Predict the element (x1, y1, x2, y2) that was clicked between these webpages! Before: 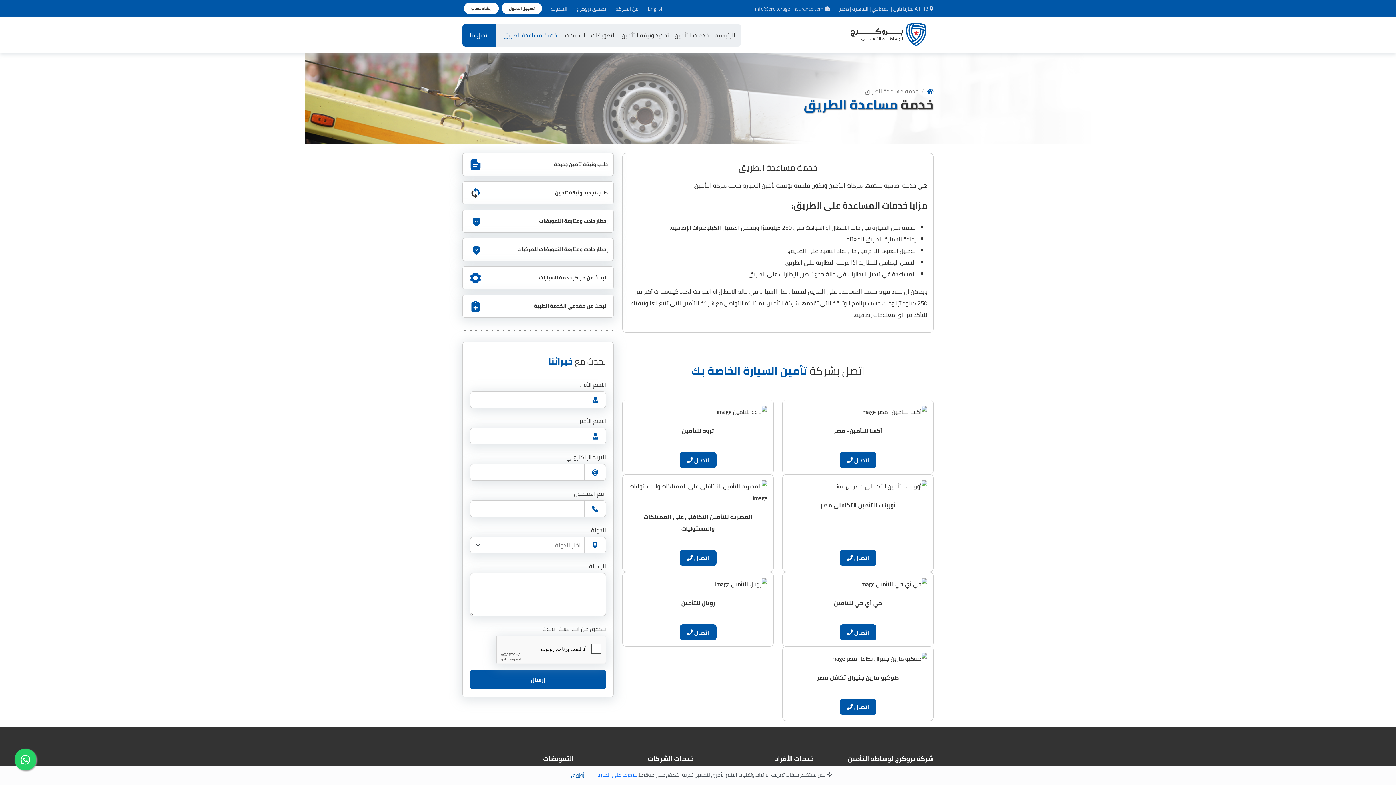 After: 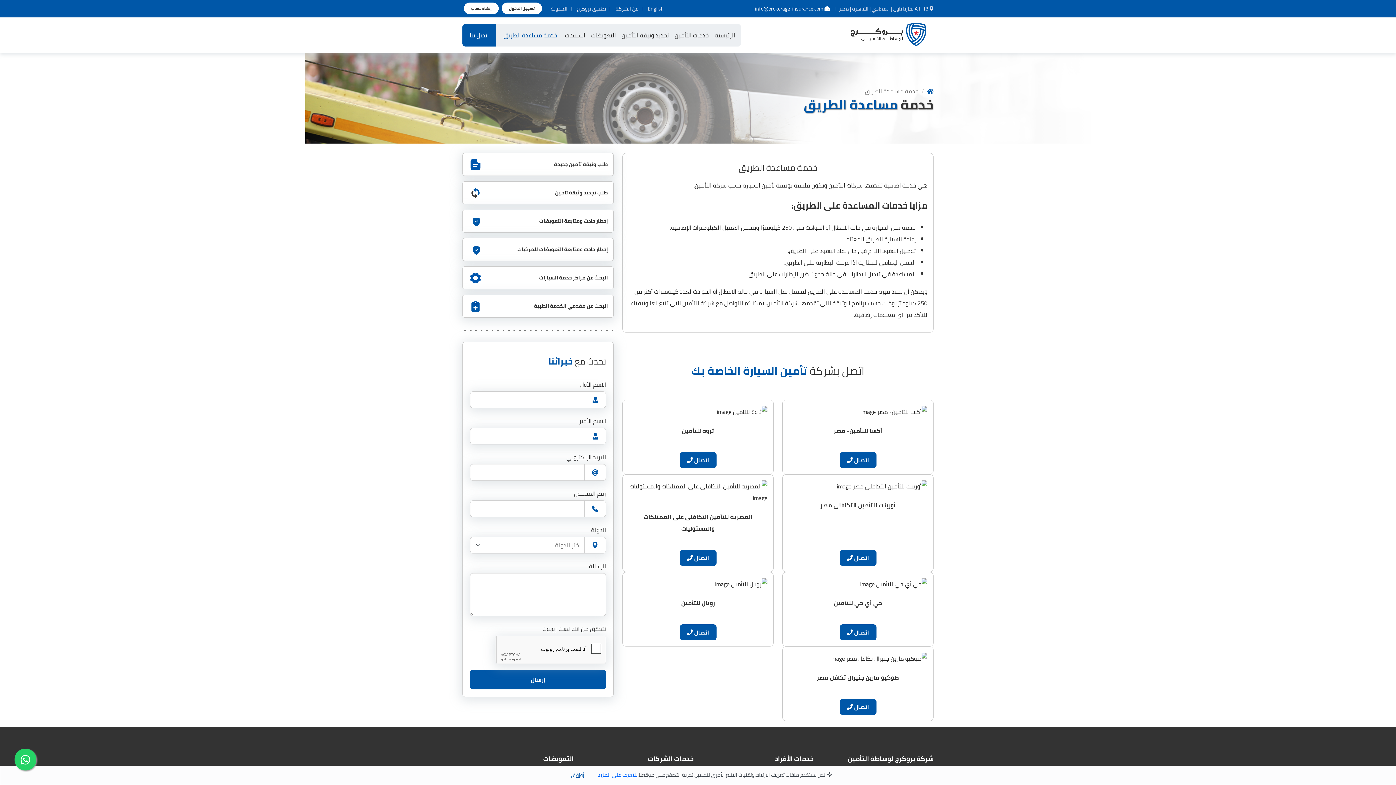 Action: label: البريد الإلكتروني bbox: (751, 1, 829, 15)